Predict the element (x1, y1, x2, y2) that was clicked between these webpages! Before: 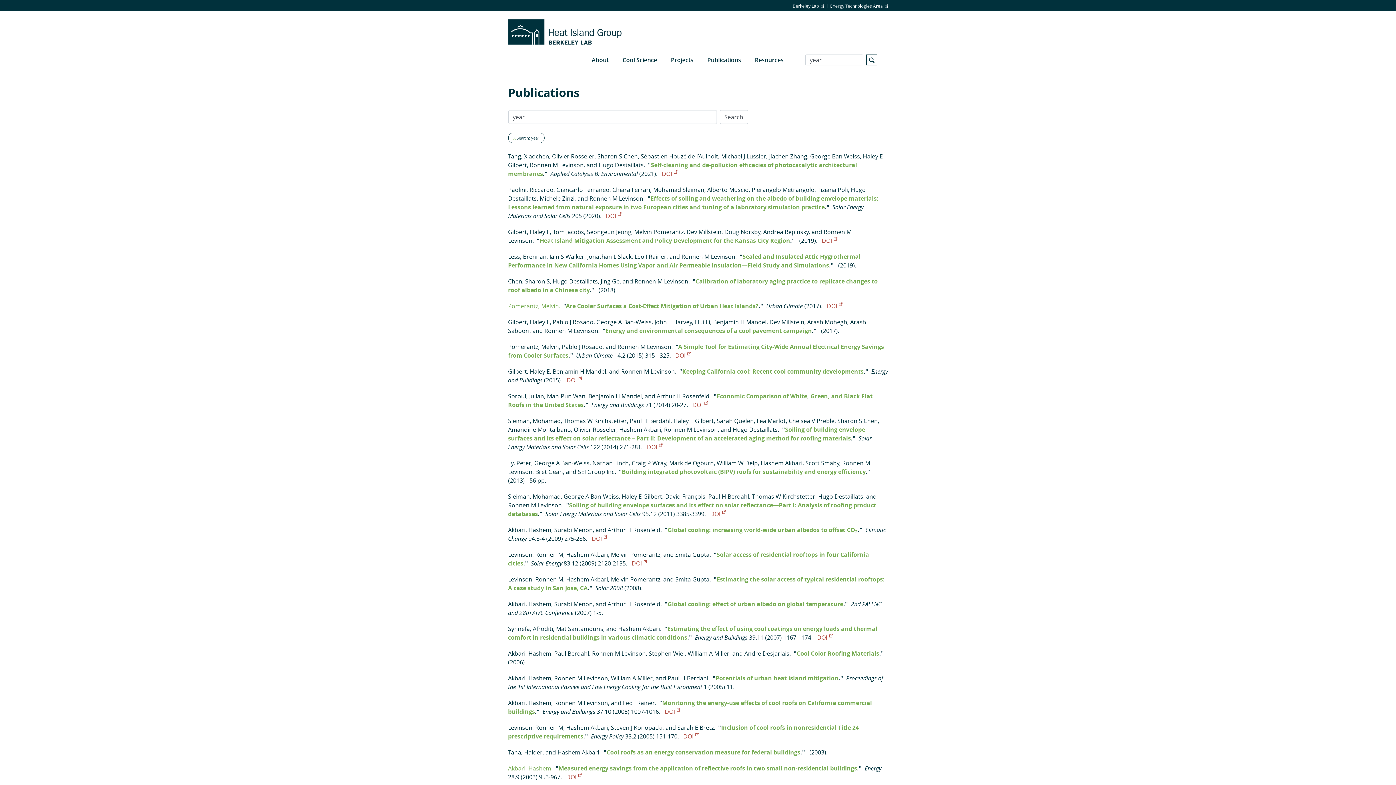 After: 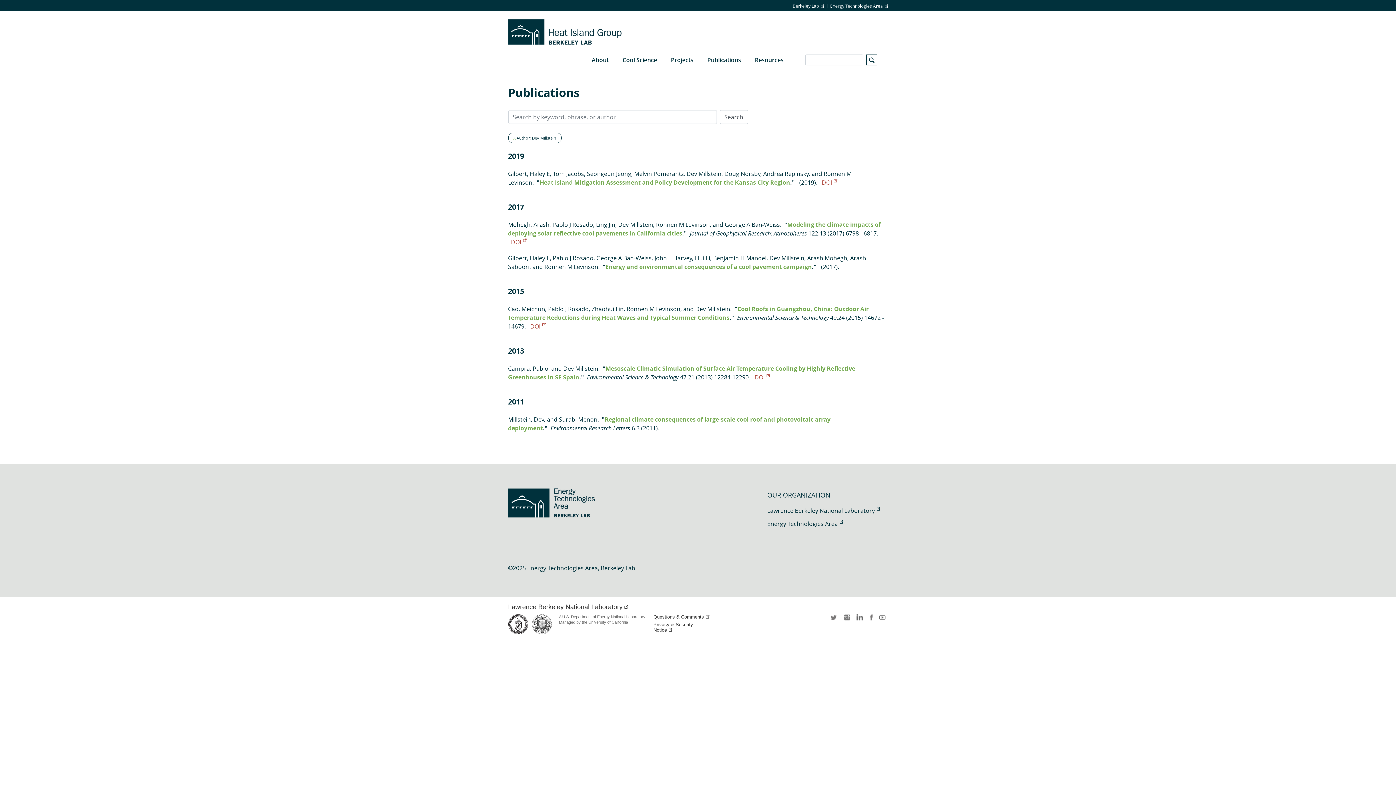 Action: label: Dev Millstein bbox: (769, 318, 804, 326)